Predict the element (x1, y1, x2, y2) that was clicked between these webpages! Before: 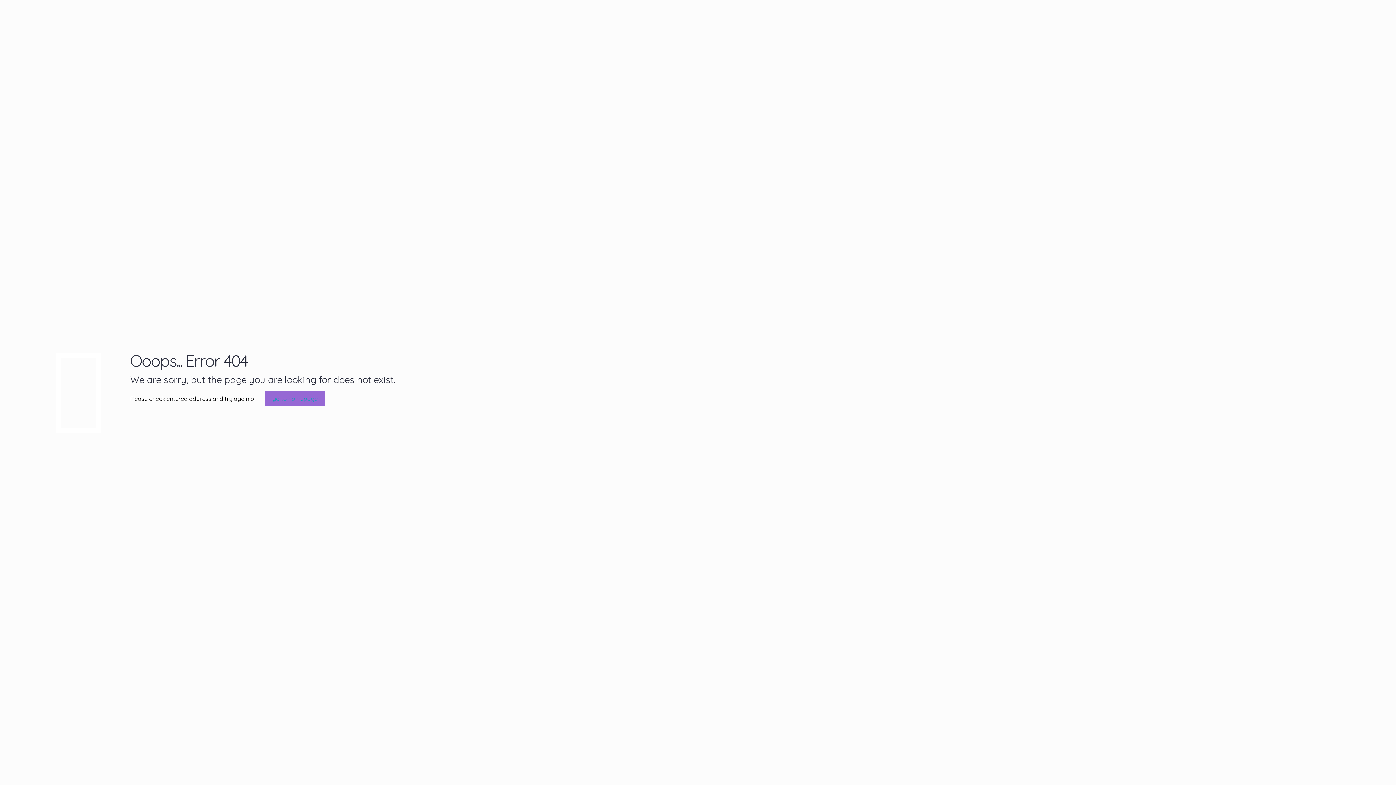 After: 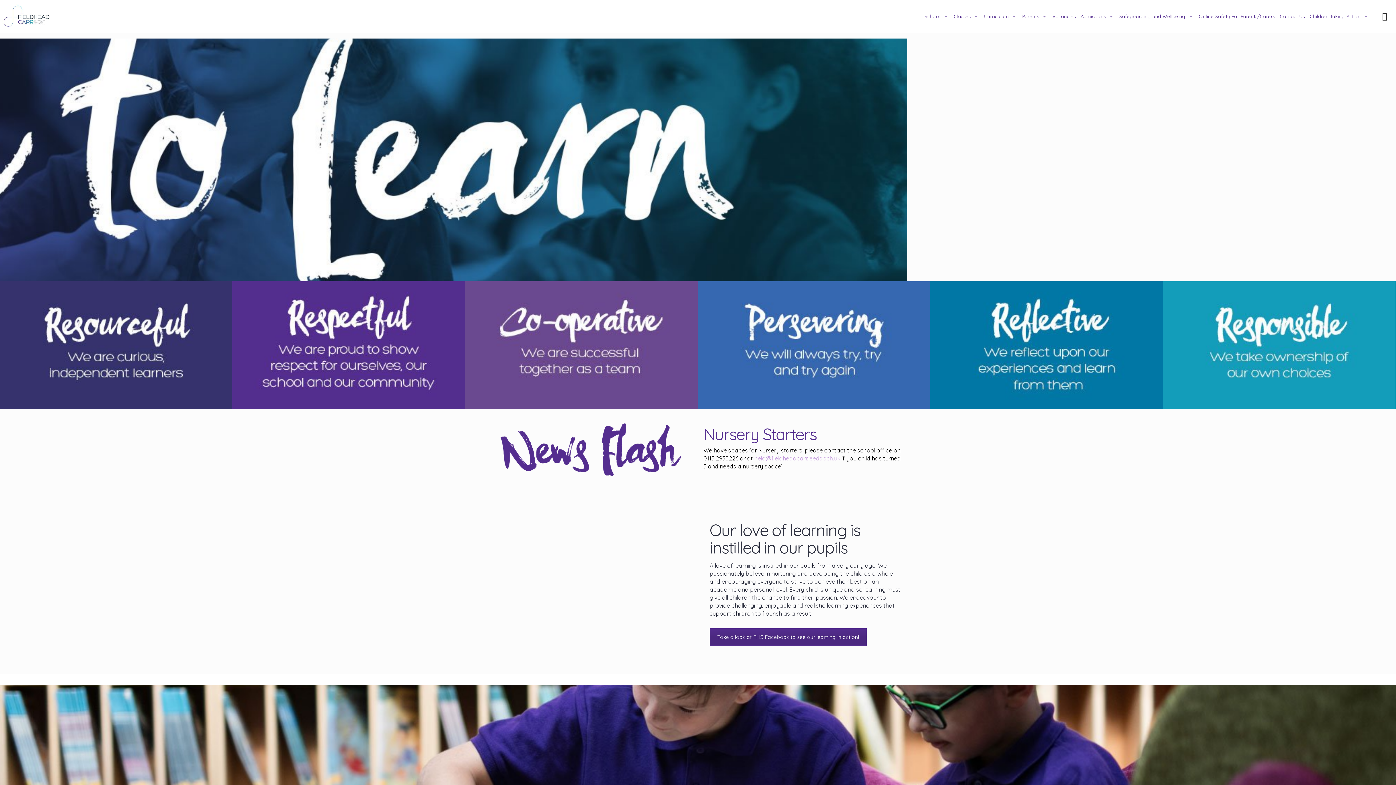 Action: bbox: (265, 391, 325, 406) label: go to homepage